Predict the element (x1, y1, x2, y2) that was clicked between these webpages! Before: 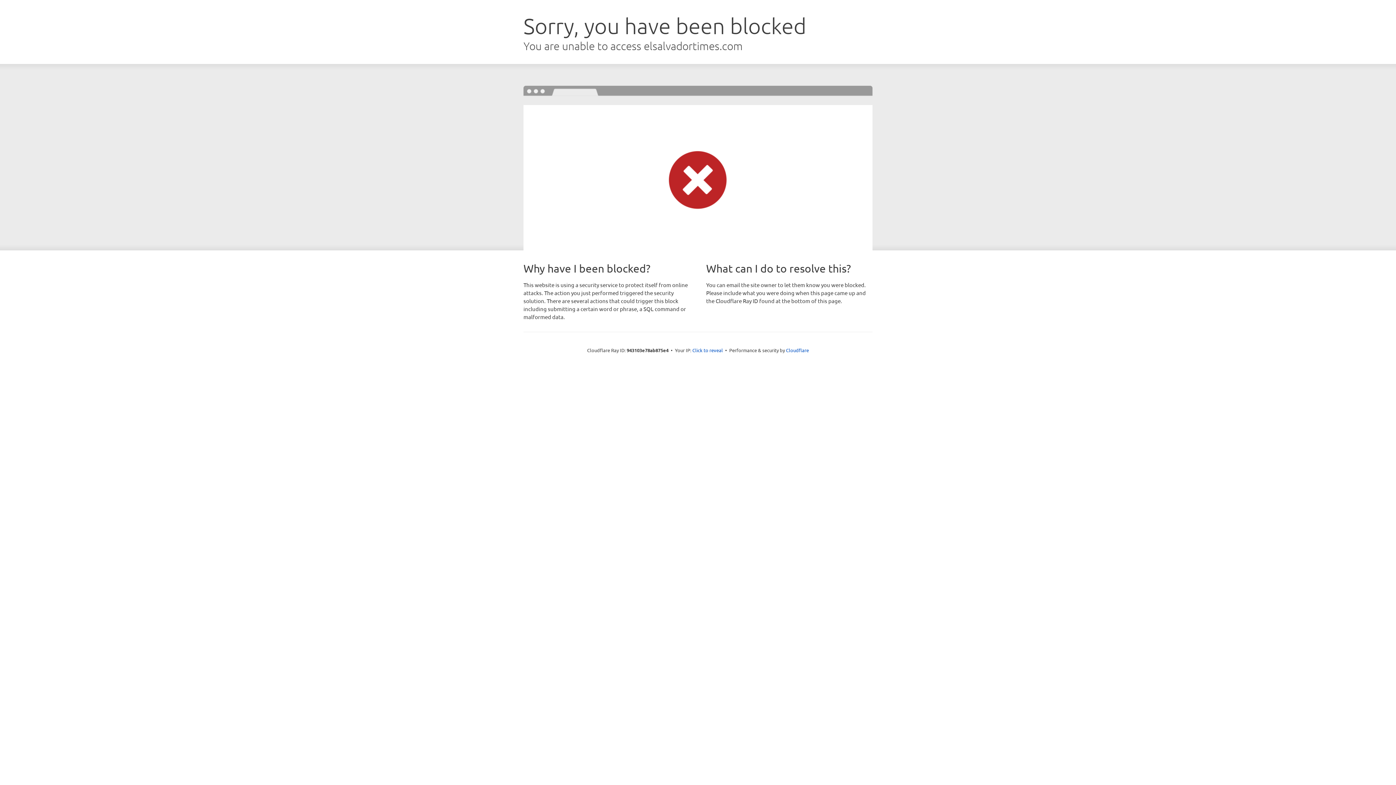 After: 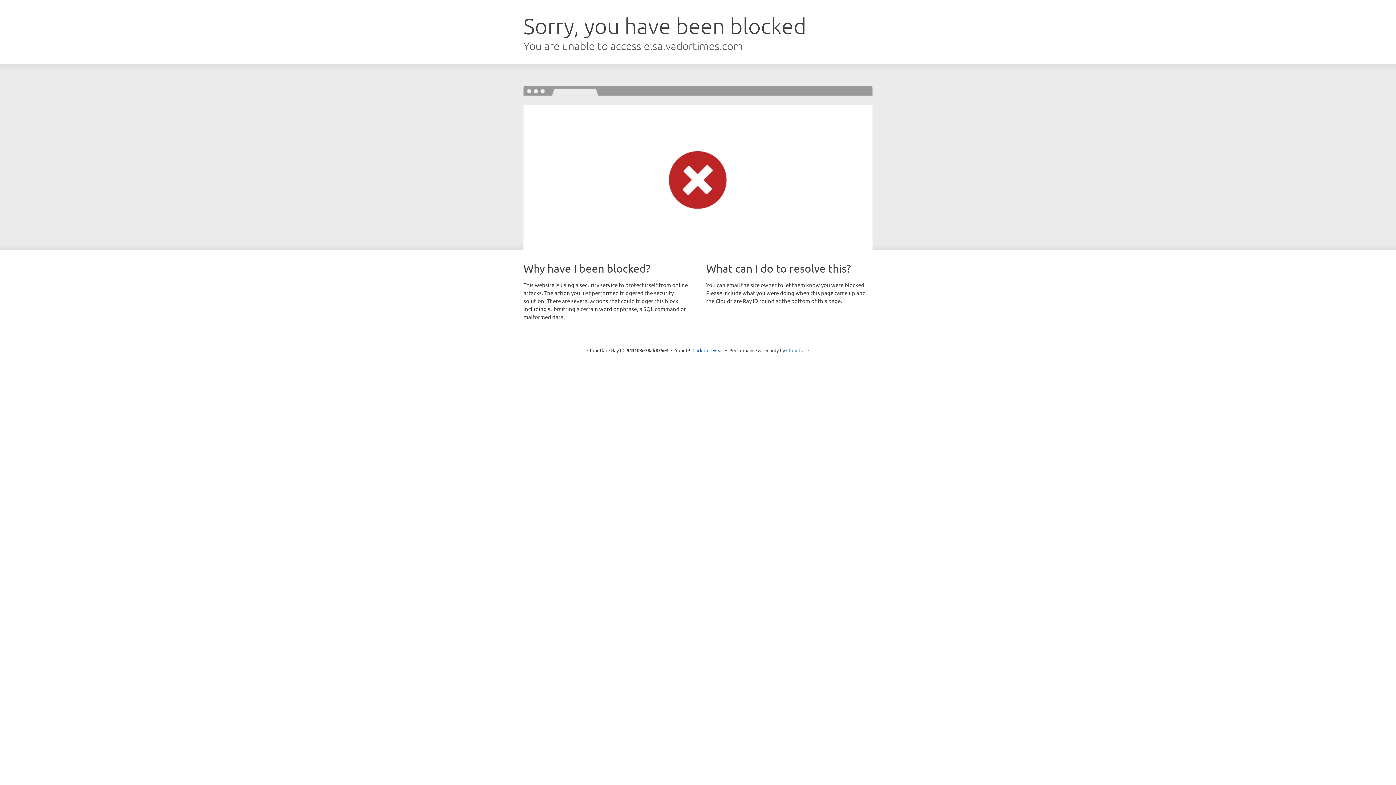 Action: label: Cloudflare bbox: (786, 347, 809, 353)